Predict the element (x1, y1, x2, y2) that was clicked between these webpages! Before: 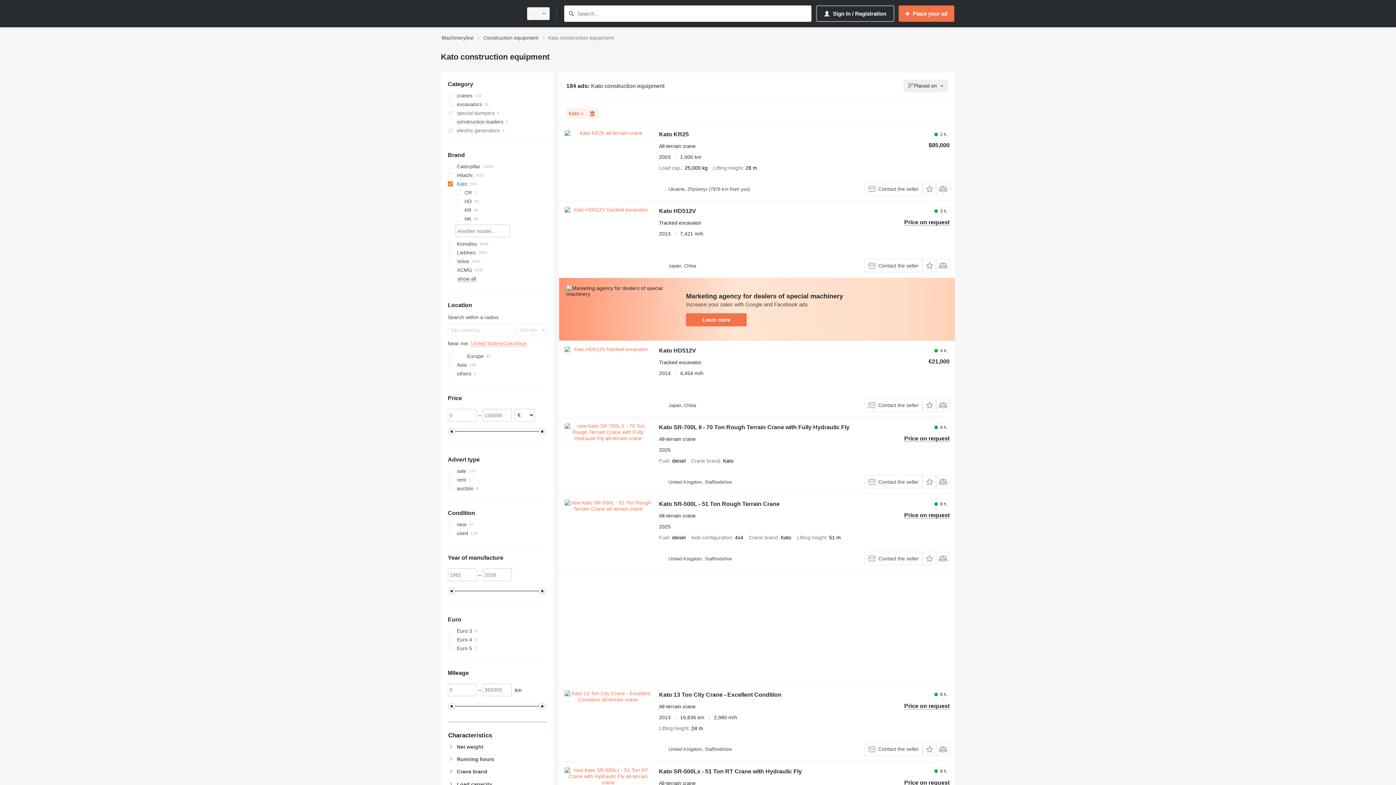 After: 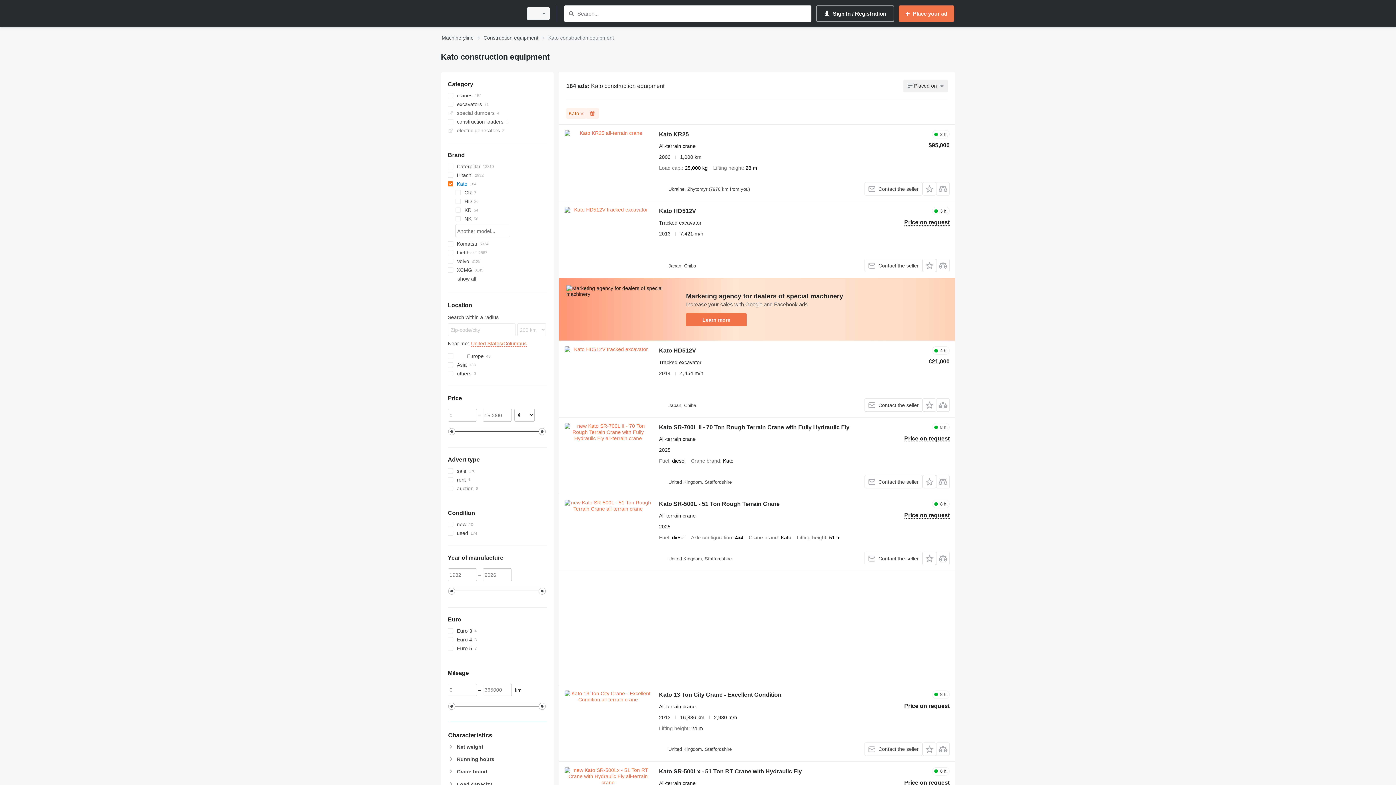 Action: bbox: (686, 313, 746, 326) label: Learn more